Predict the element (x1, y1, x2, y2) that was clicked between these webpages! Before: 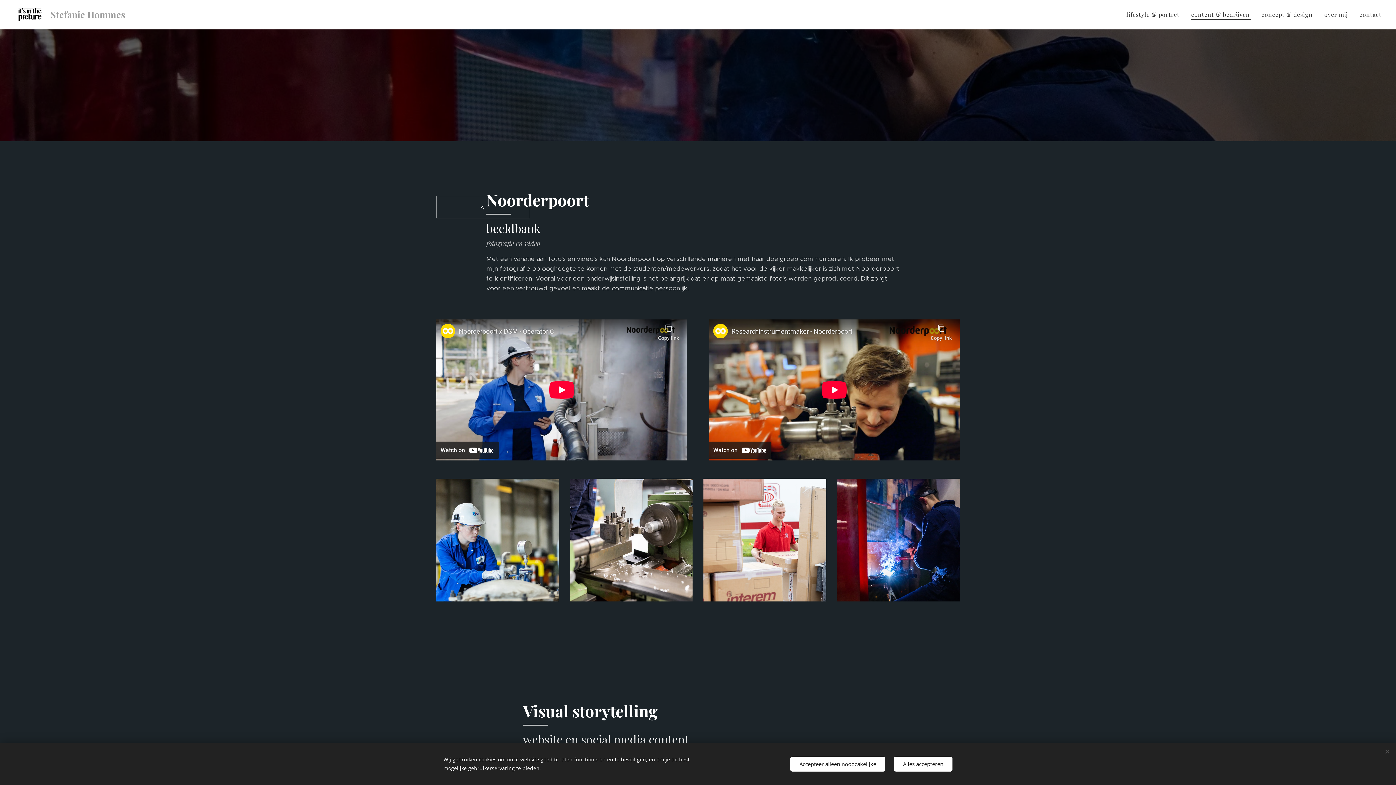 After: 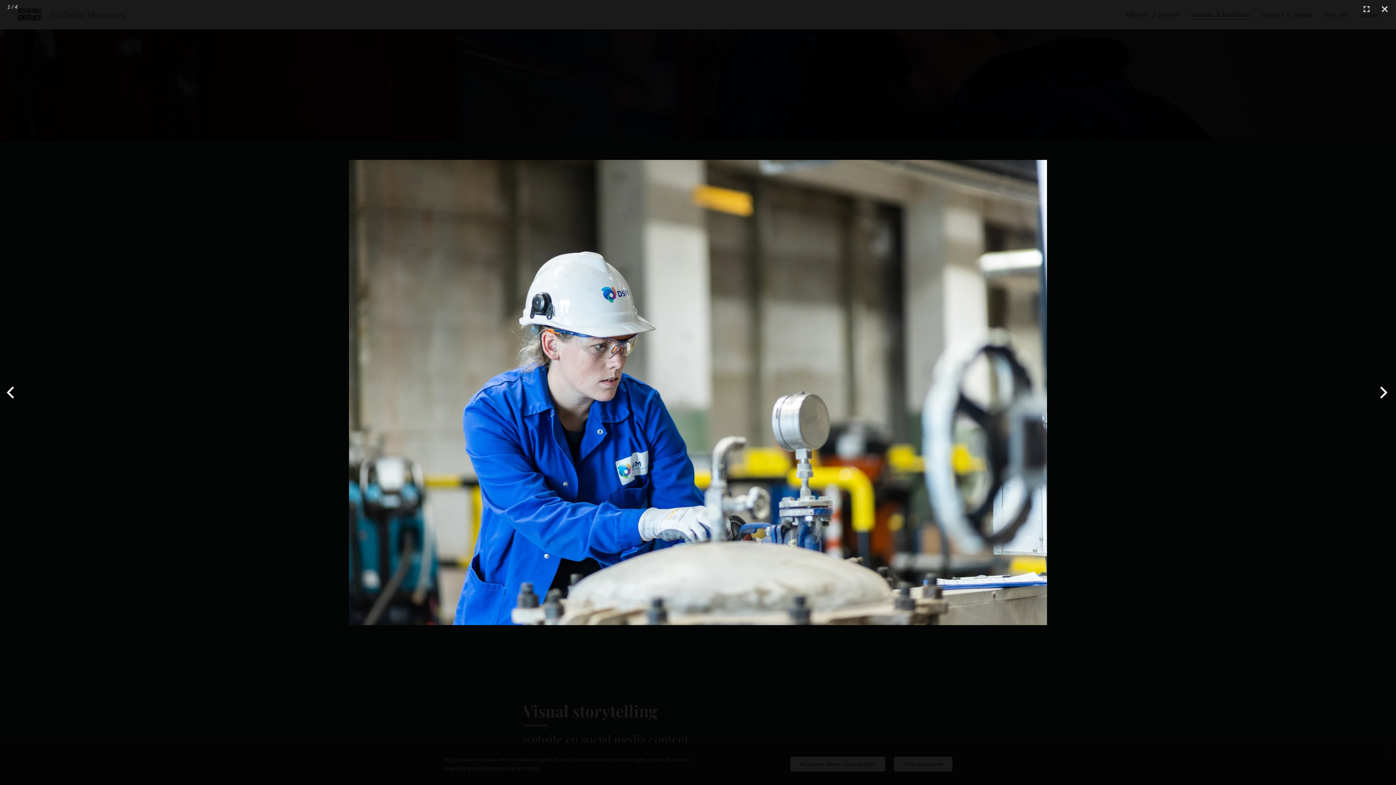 Action: bbox: (436, 478, 559, 601)